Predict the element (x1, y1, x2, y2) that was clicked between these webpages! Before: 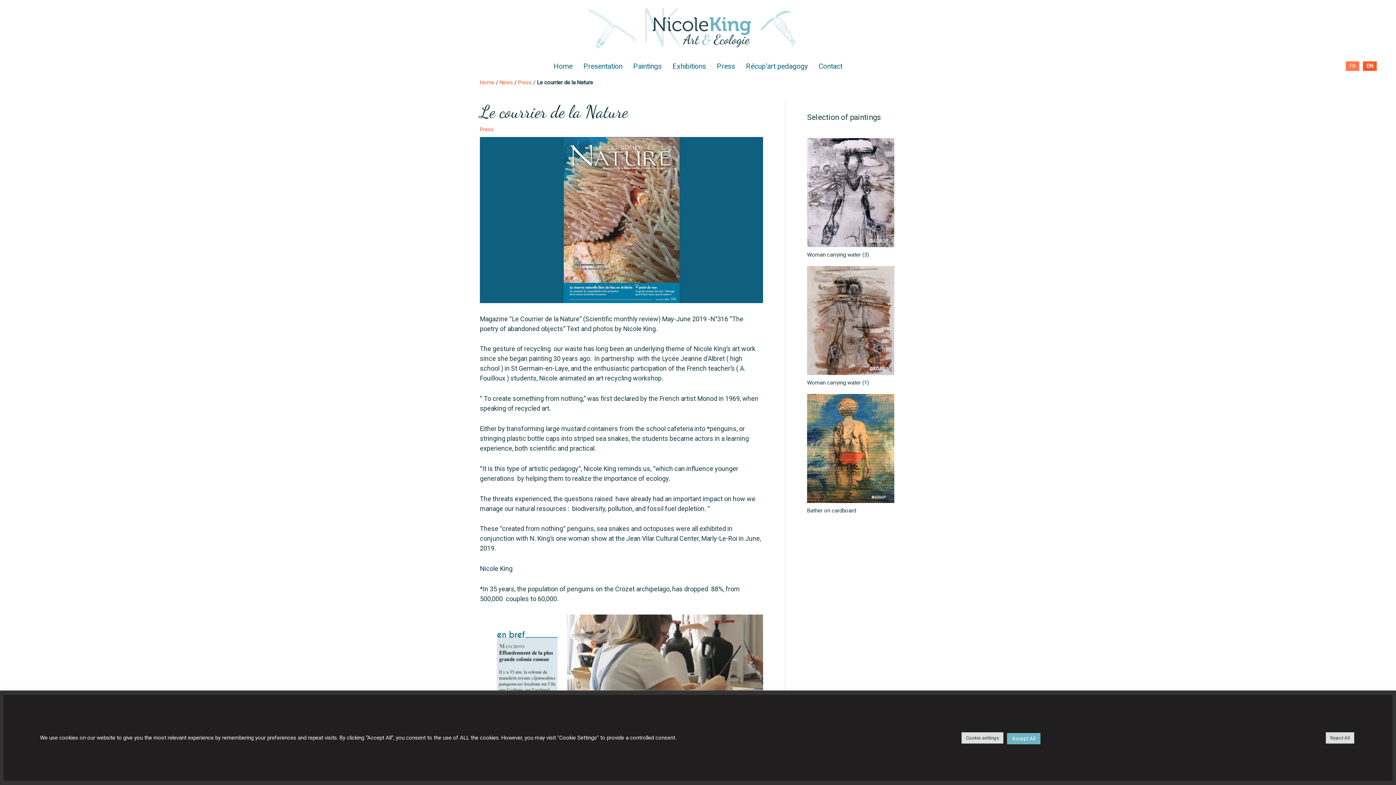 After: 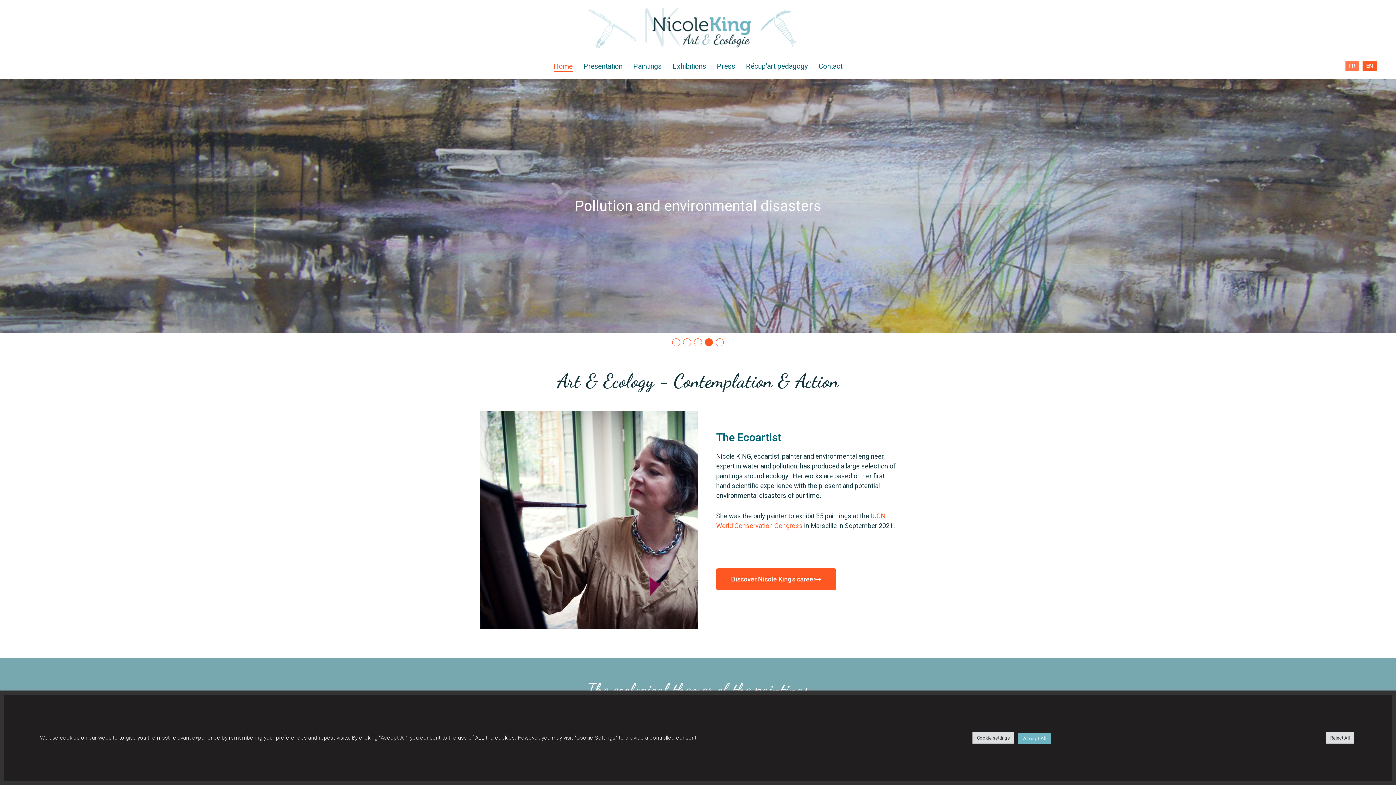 Action: bbox: (480, 79, 494, 85) label: Home